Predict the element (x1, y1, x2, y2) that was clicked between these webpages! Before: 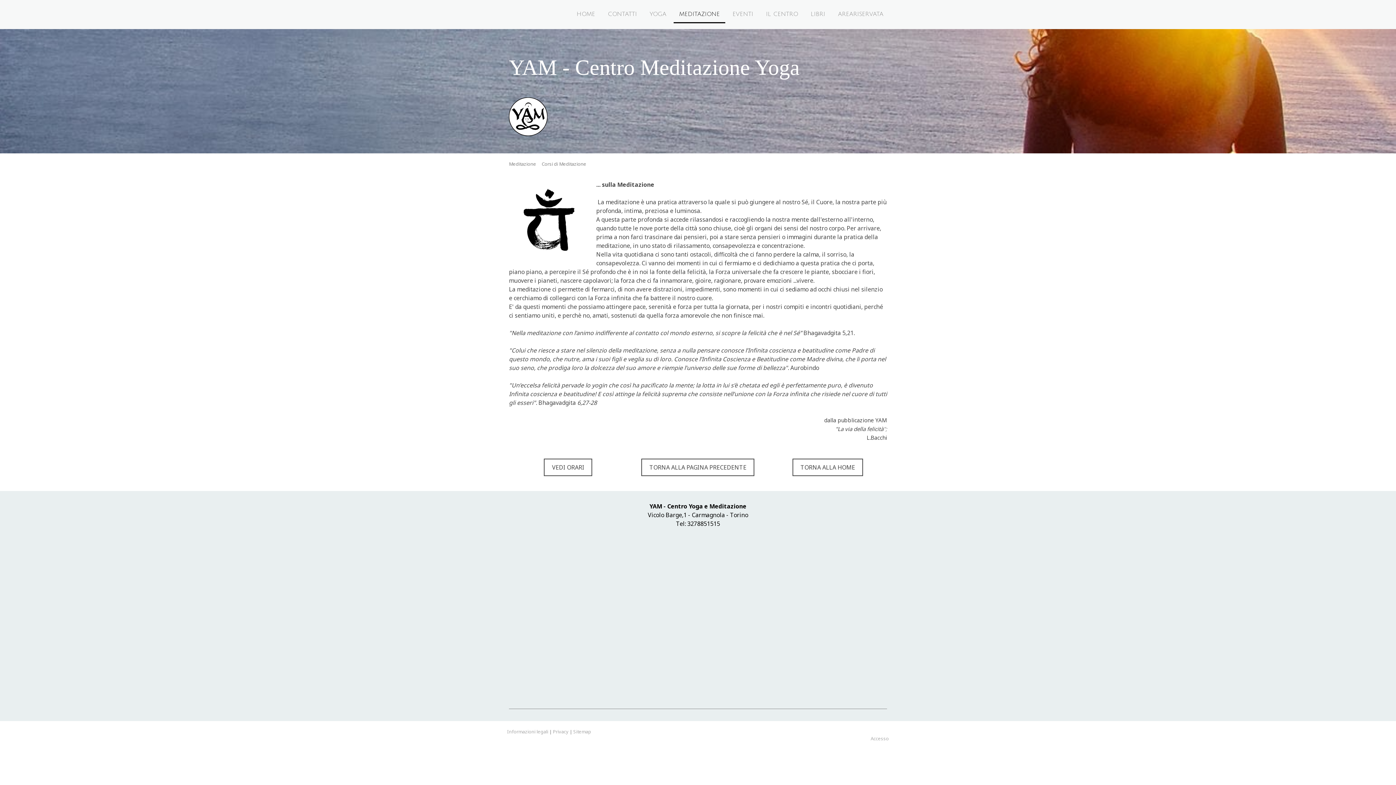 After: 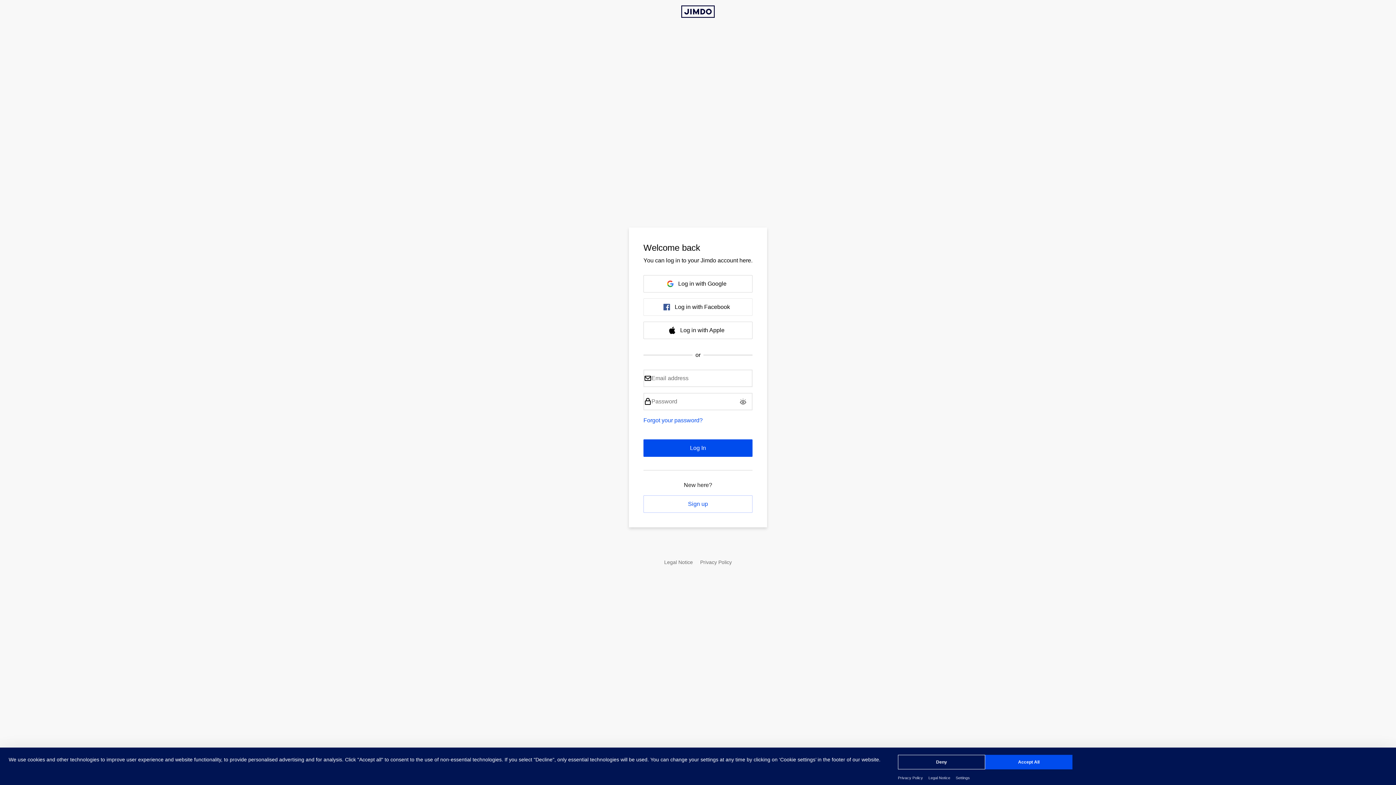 Action: label: Accesso bbox: (870, 735, 889, 742)